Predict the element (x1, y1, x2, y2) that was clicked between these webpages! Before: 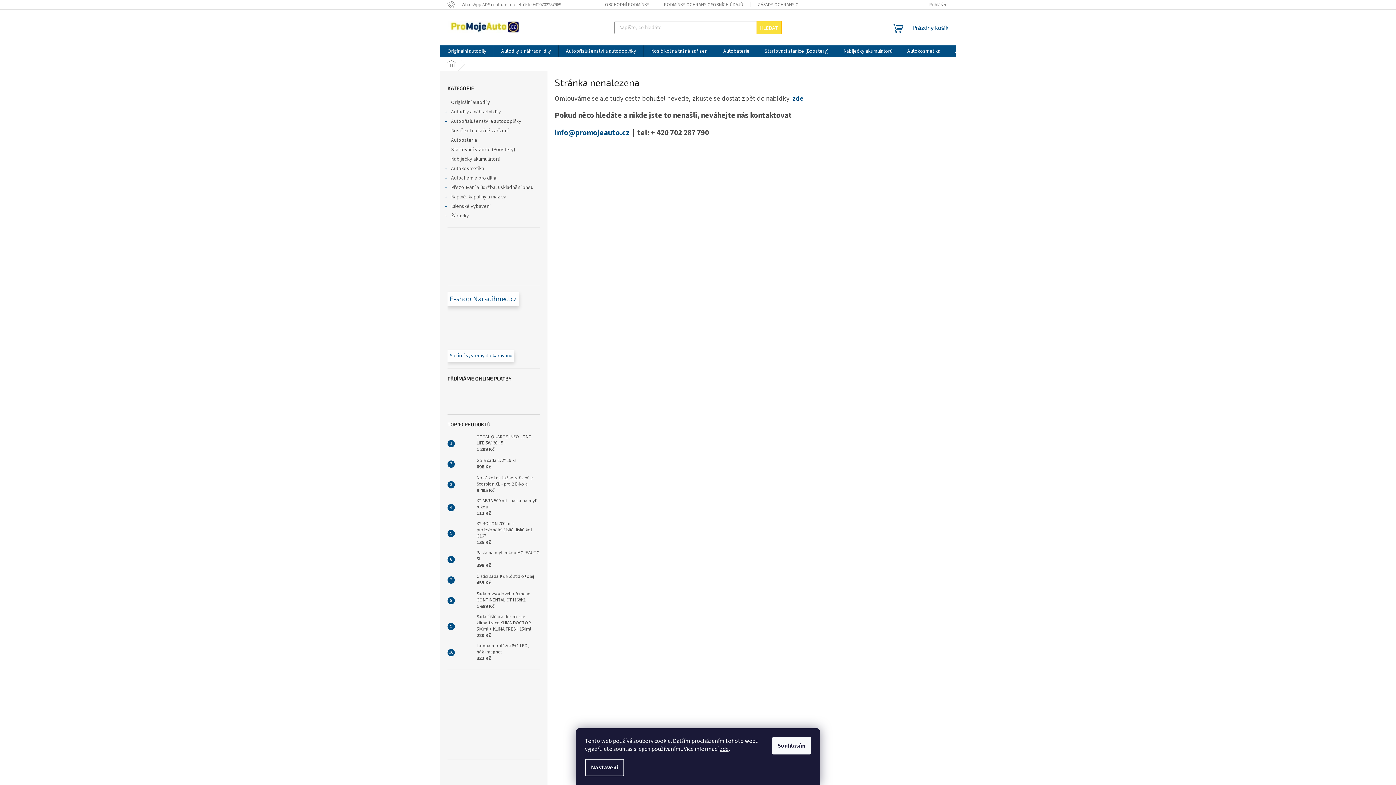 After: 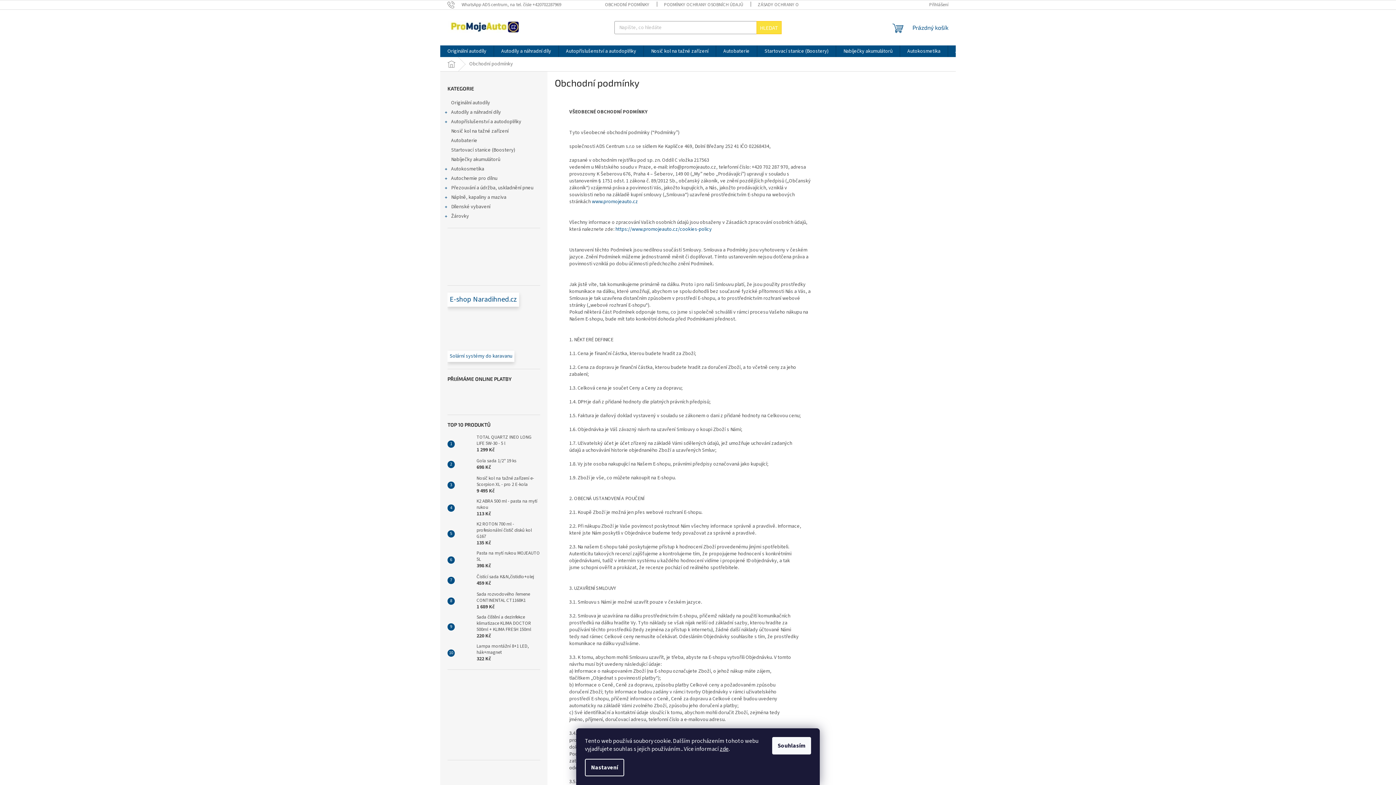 Action: bbox: (597, 0, 656, 9) label: OBCHODNÍ PODMÍNKY